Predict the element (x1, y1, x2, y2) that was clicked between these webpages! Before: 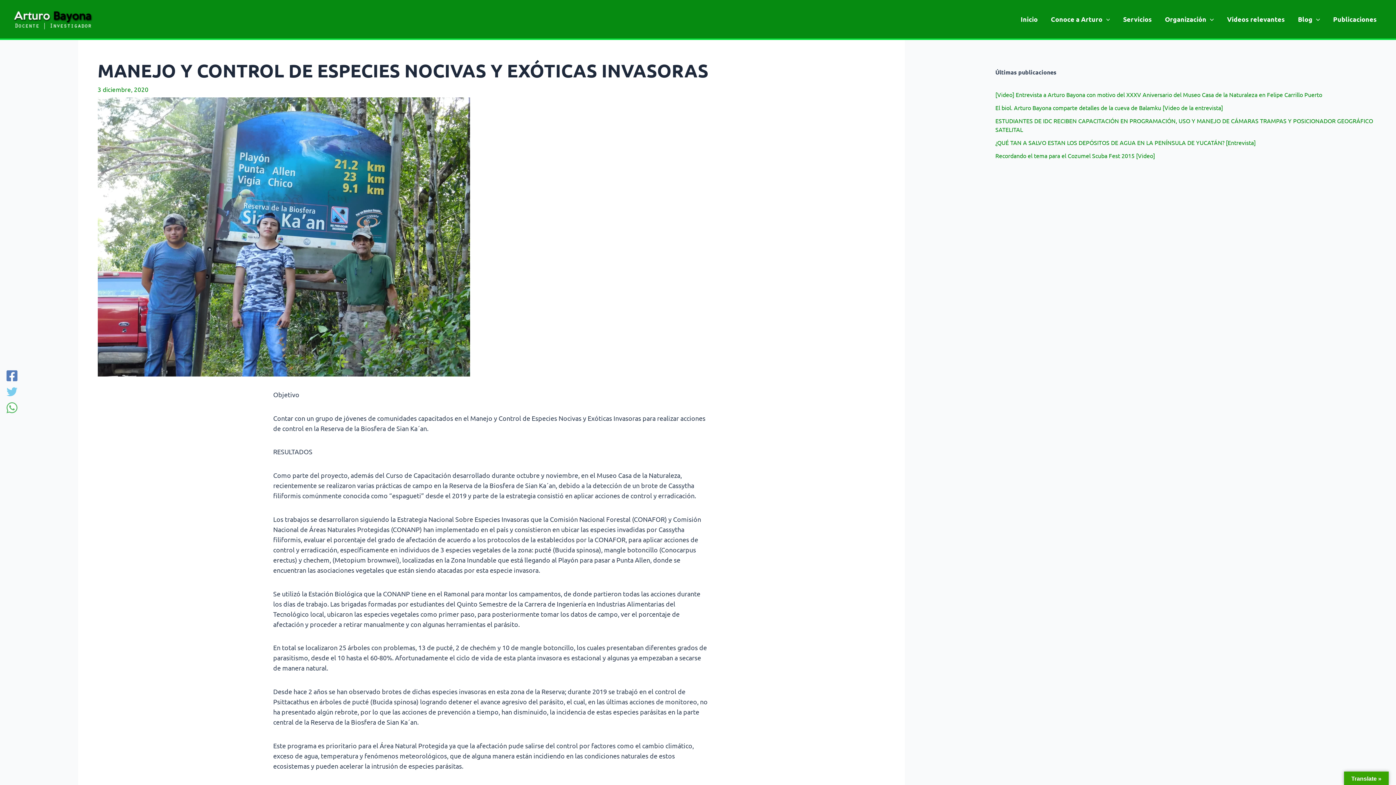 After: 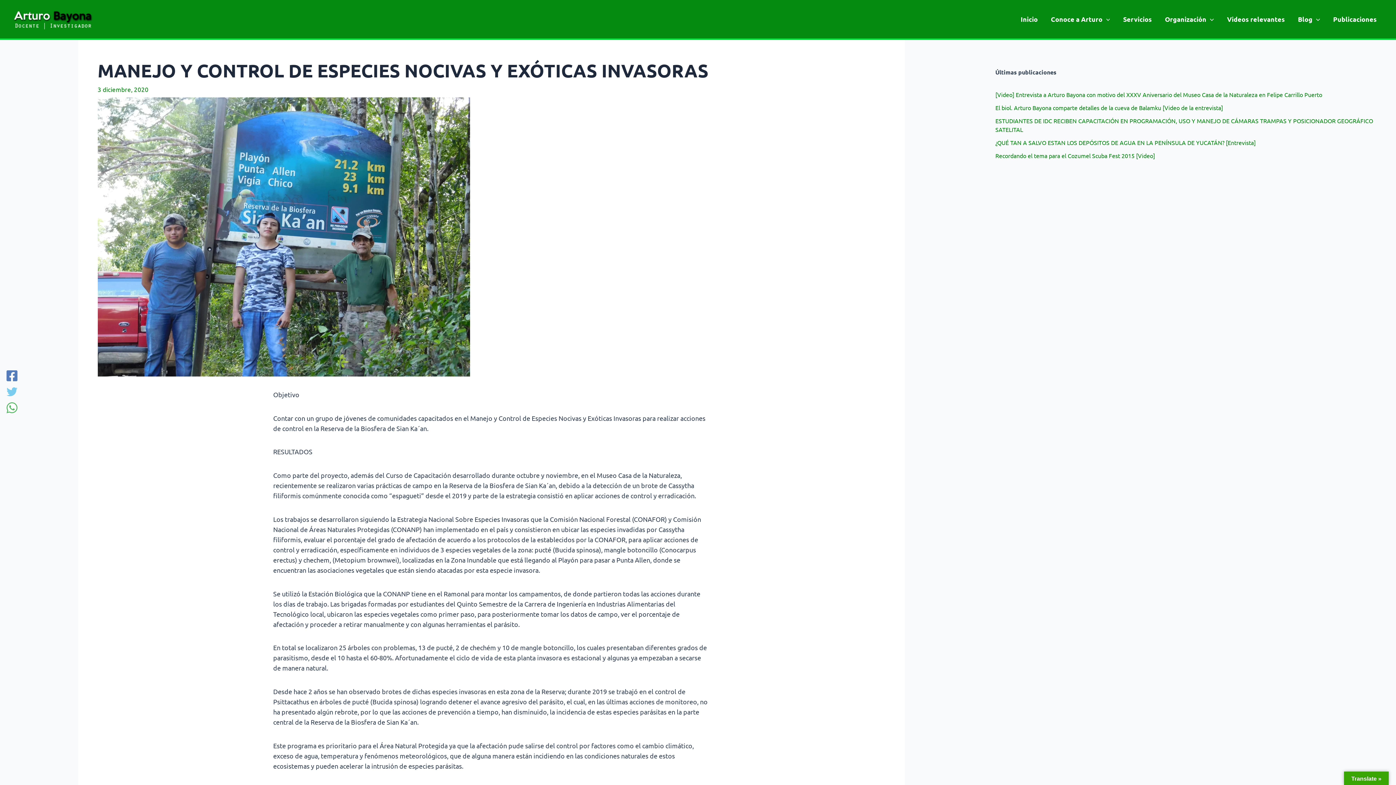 Action: label: Facebook bbox: (6, 370, 17, 382)